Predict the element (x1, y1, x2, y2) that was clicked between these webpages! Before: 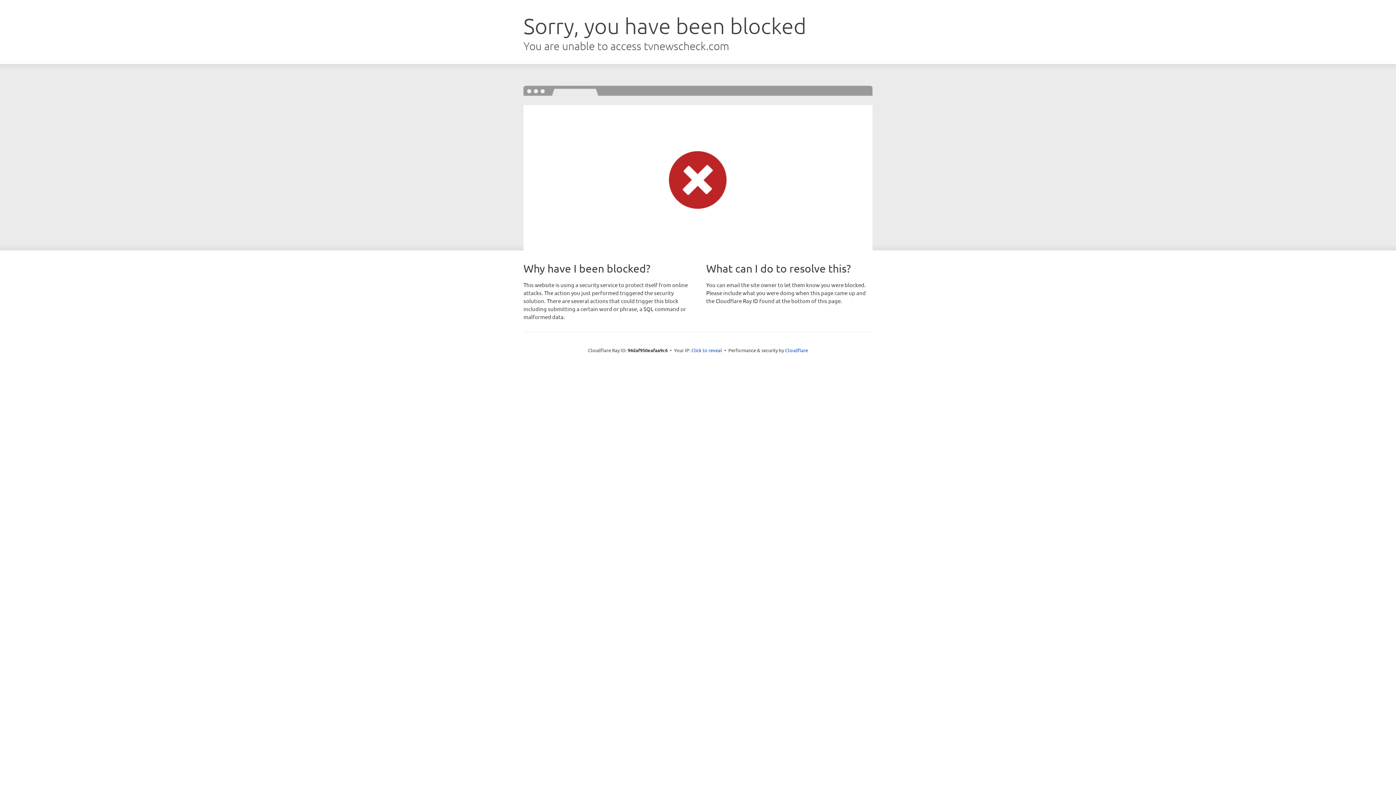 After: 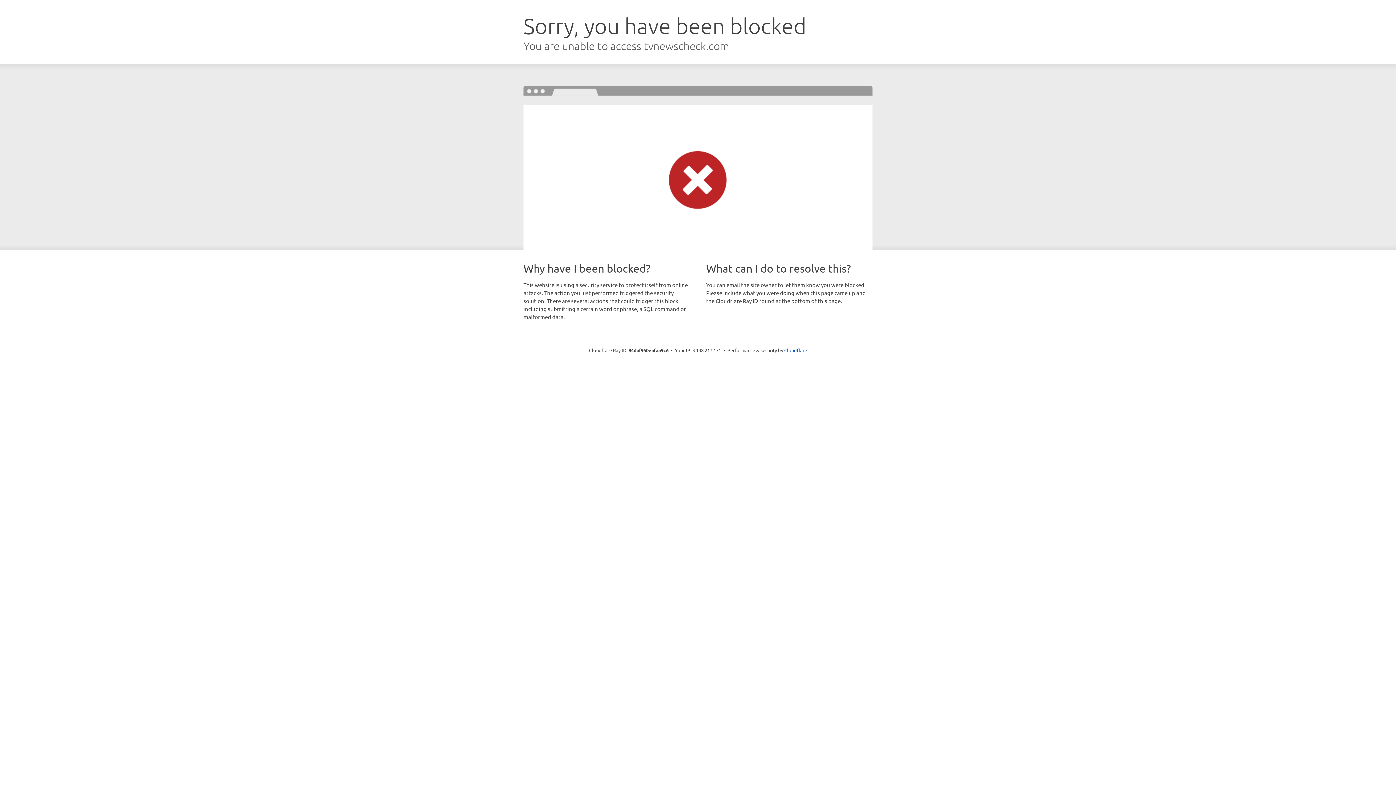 Action: bbox: (691, 346, 722, 353) label: Click to reveal